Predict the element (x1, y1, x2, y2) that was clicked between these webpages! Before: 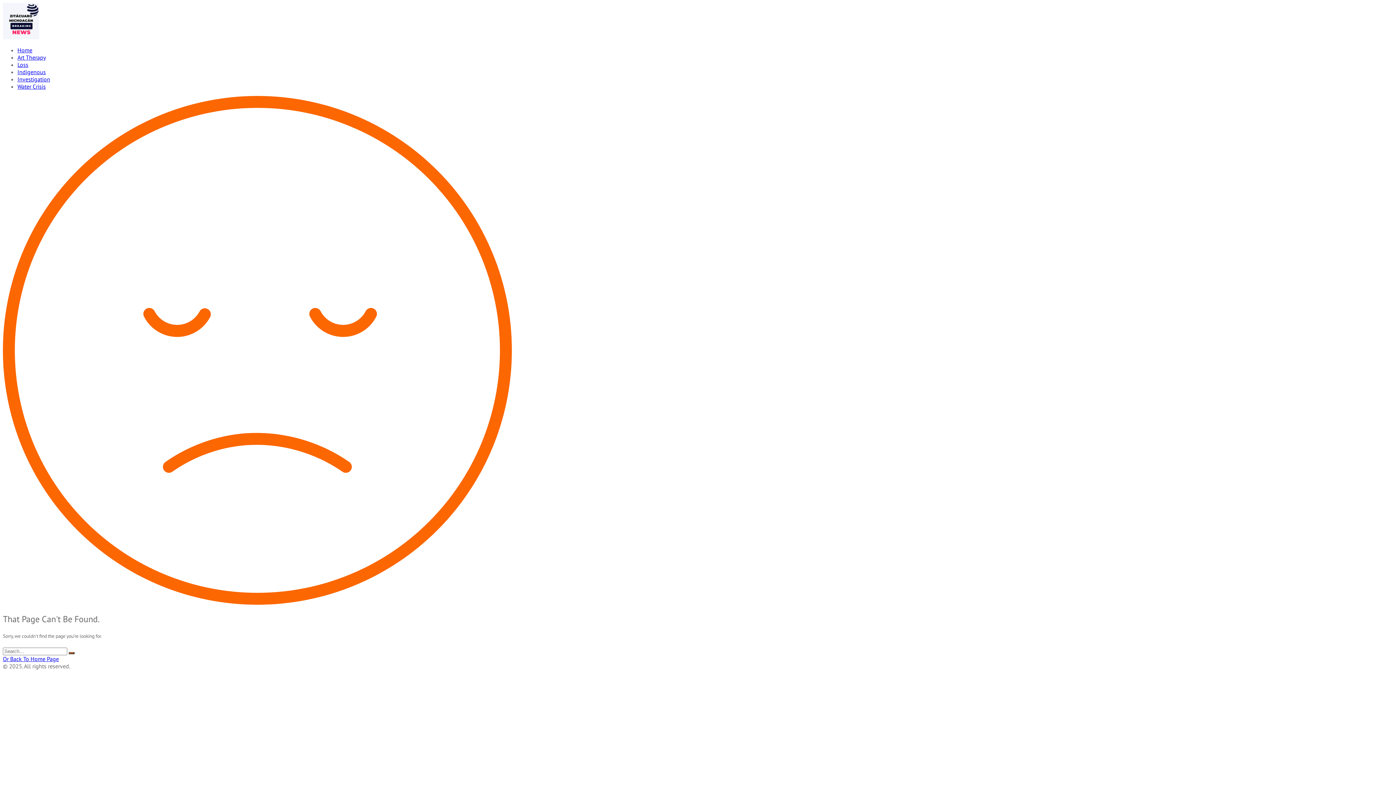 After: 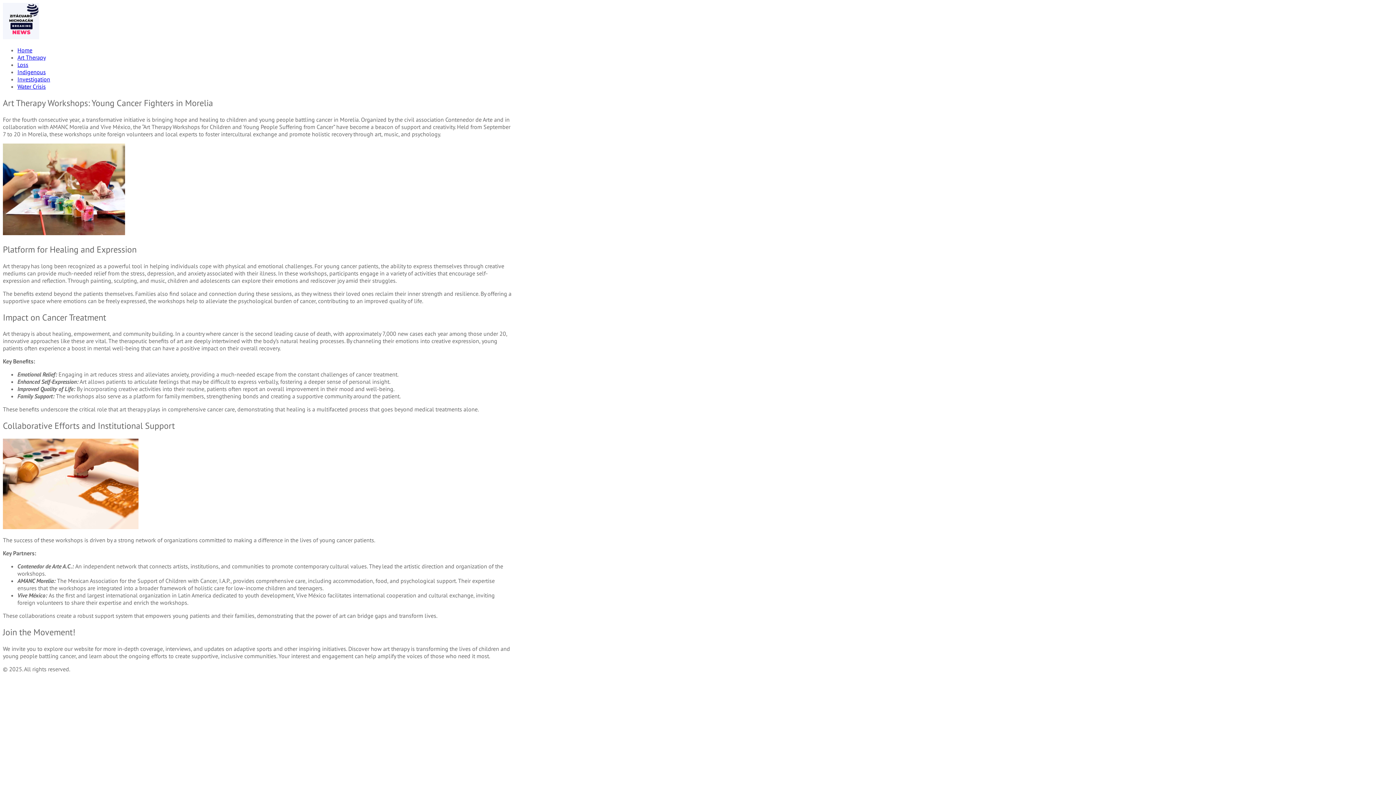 Action: bbox: (17, 53, 45, 61) label: Art Therapy